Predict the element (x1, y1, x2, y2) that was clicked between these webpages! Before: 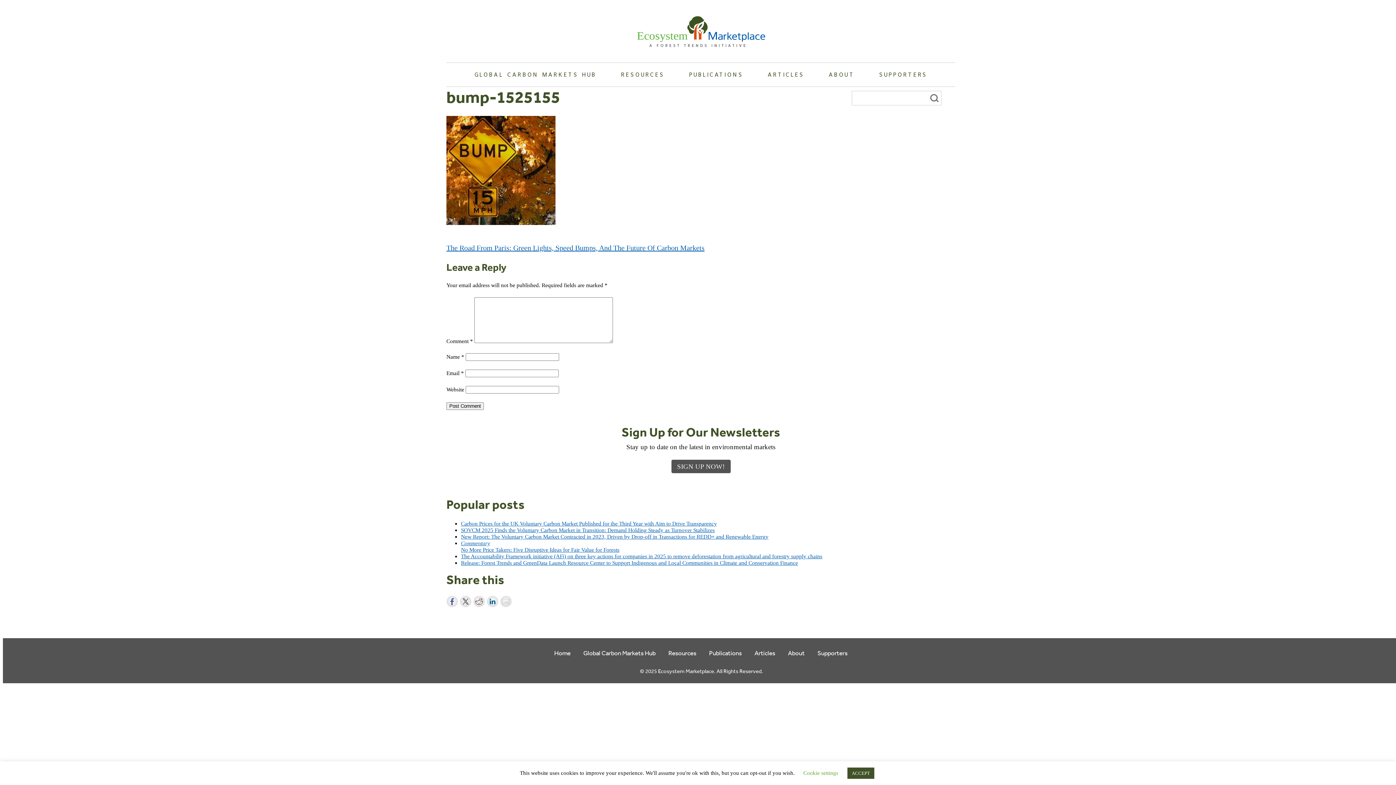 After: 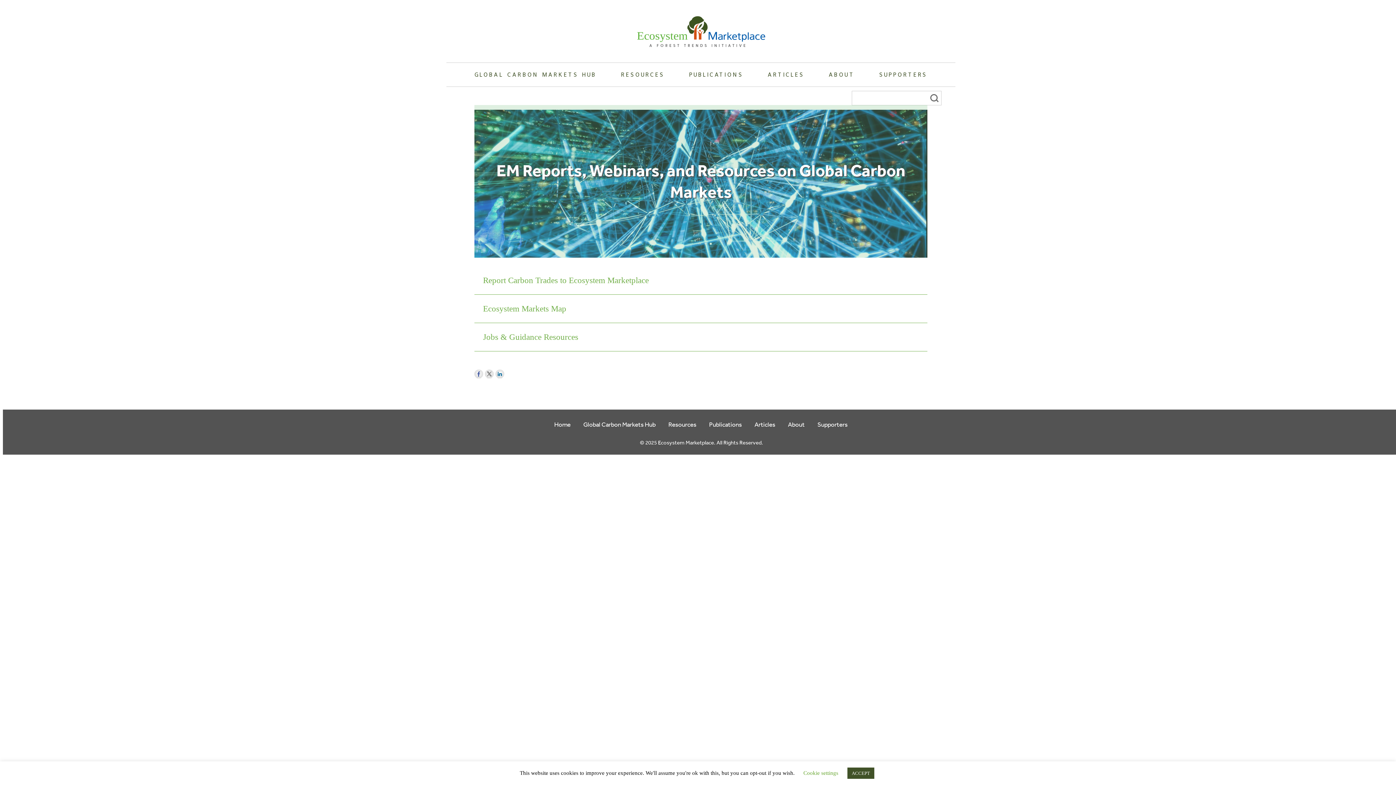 Action: label: RESOURCES bbox: (609, 63, 676, 86)